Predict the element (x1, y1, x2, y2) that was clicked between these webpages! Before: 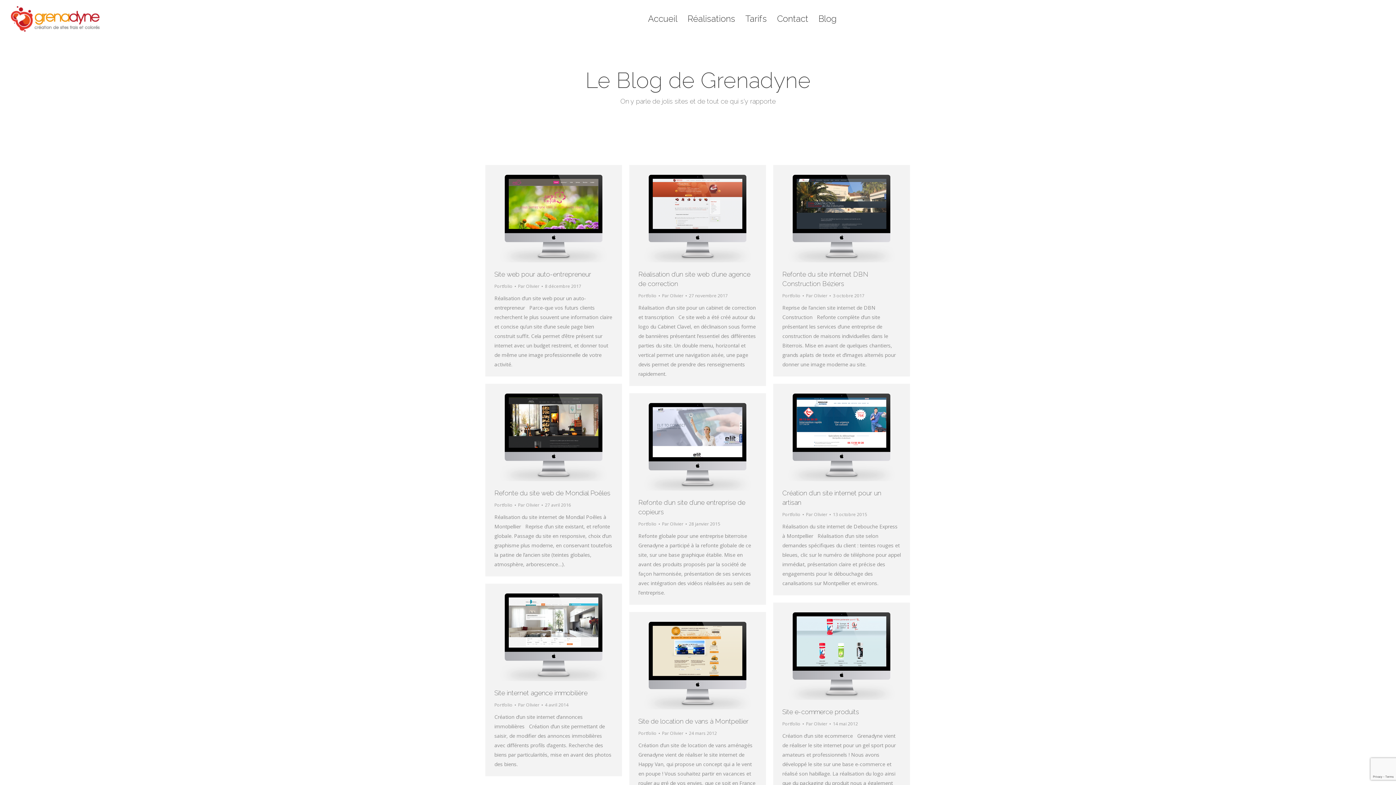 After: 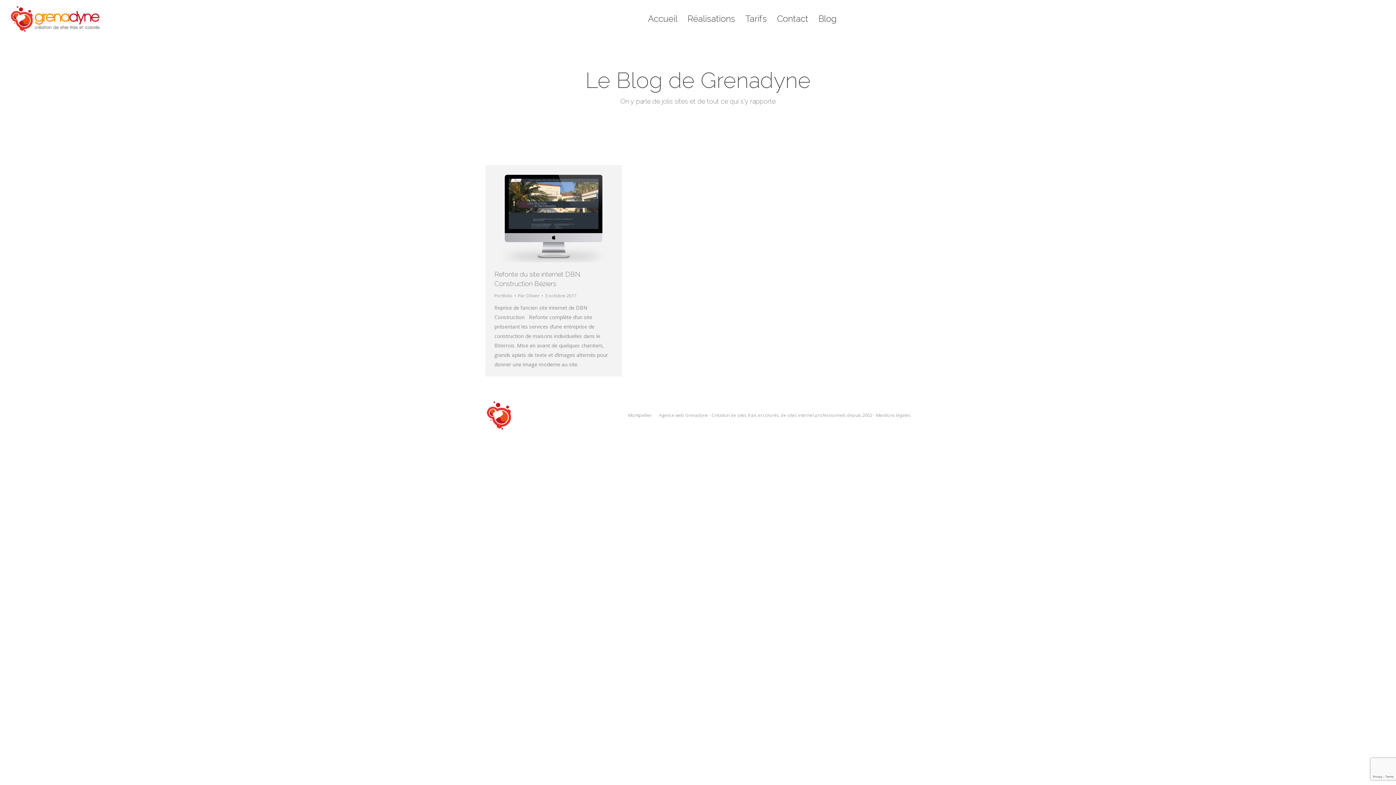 Action: bbox: (833, 292, 864, 299) label: 3 octobre 2017